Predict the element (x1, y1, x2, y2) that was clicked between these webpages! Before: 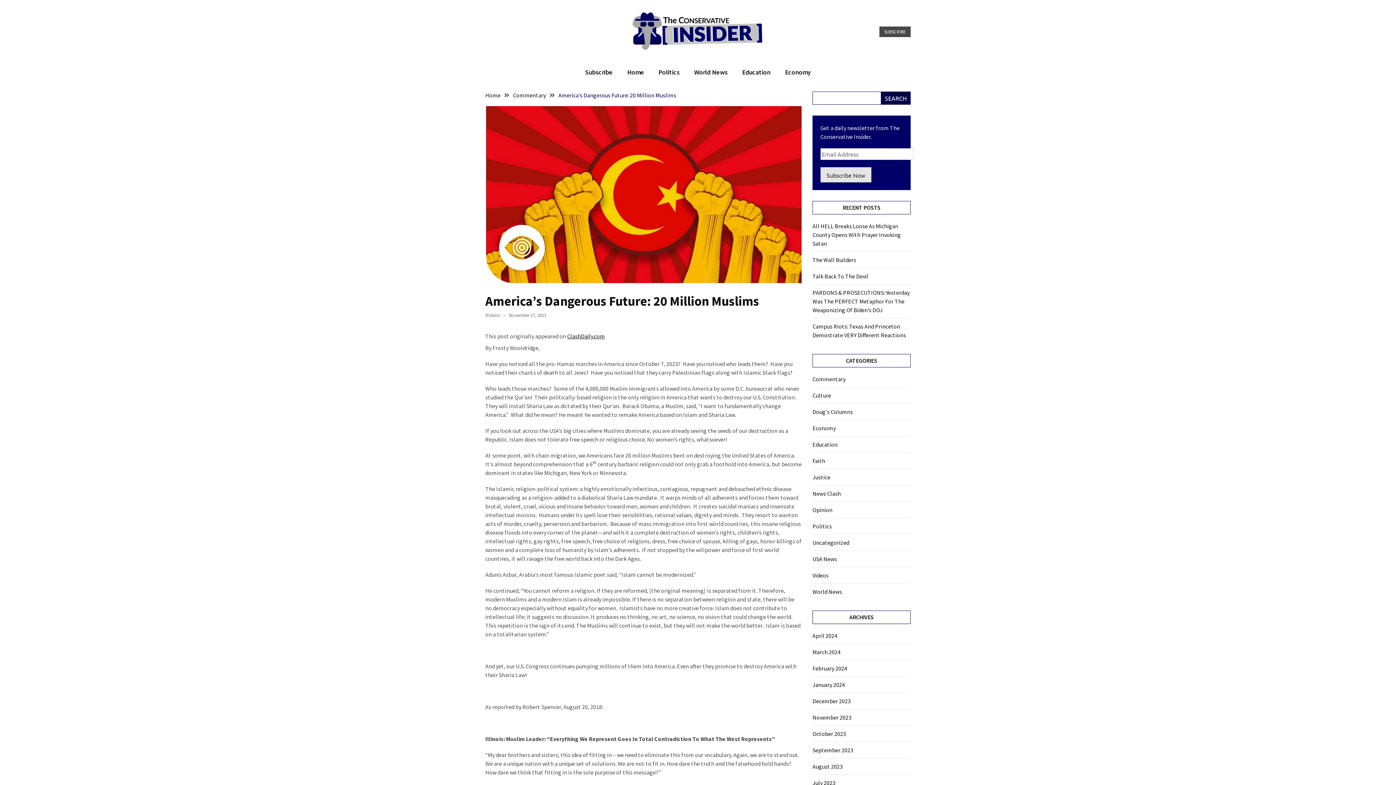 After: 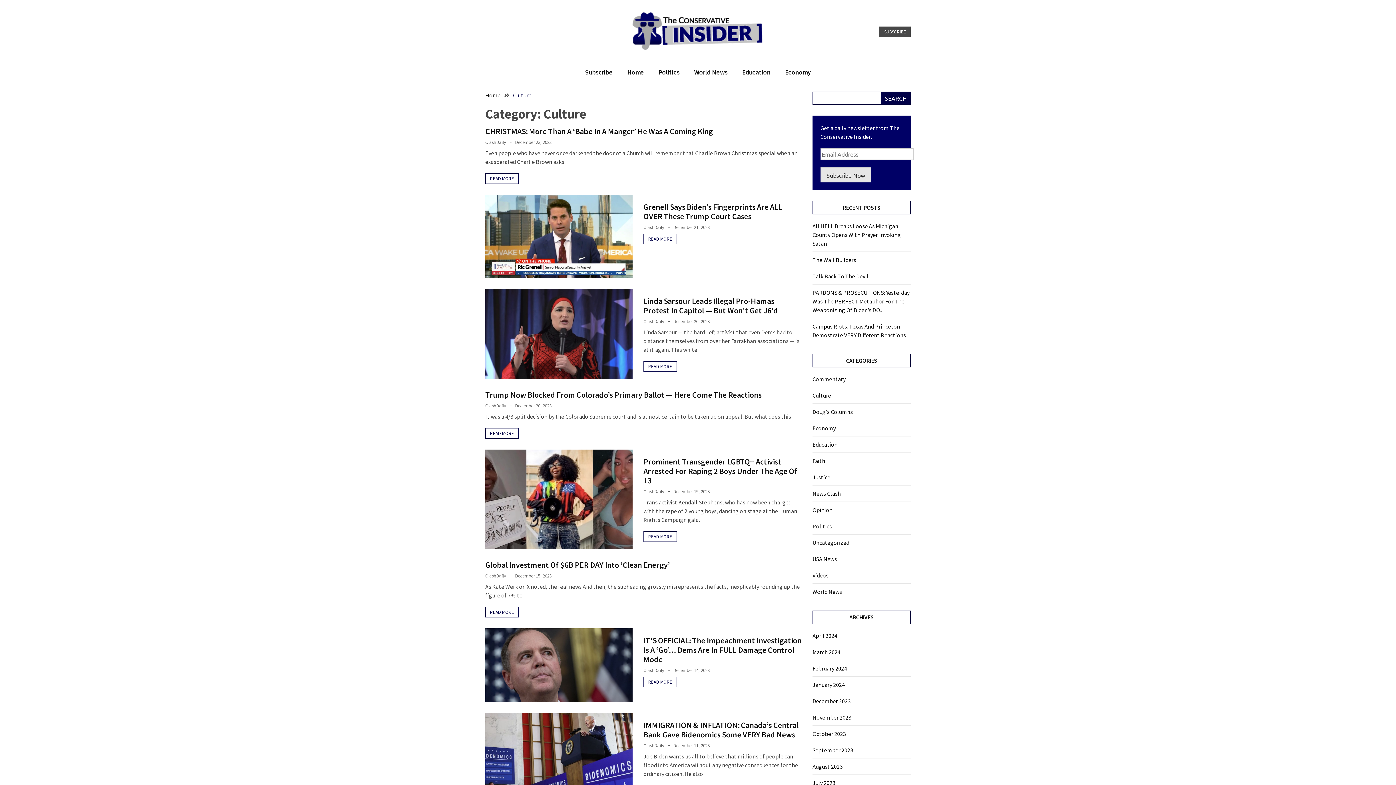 Action: bbox: (812, 392, 831, 399) label: Culture